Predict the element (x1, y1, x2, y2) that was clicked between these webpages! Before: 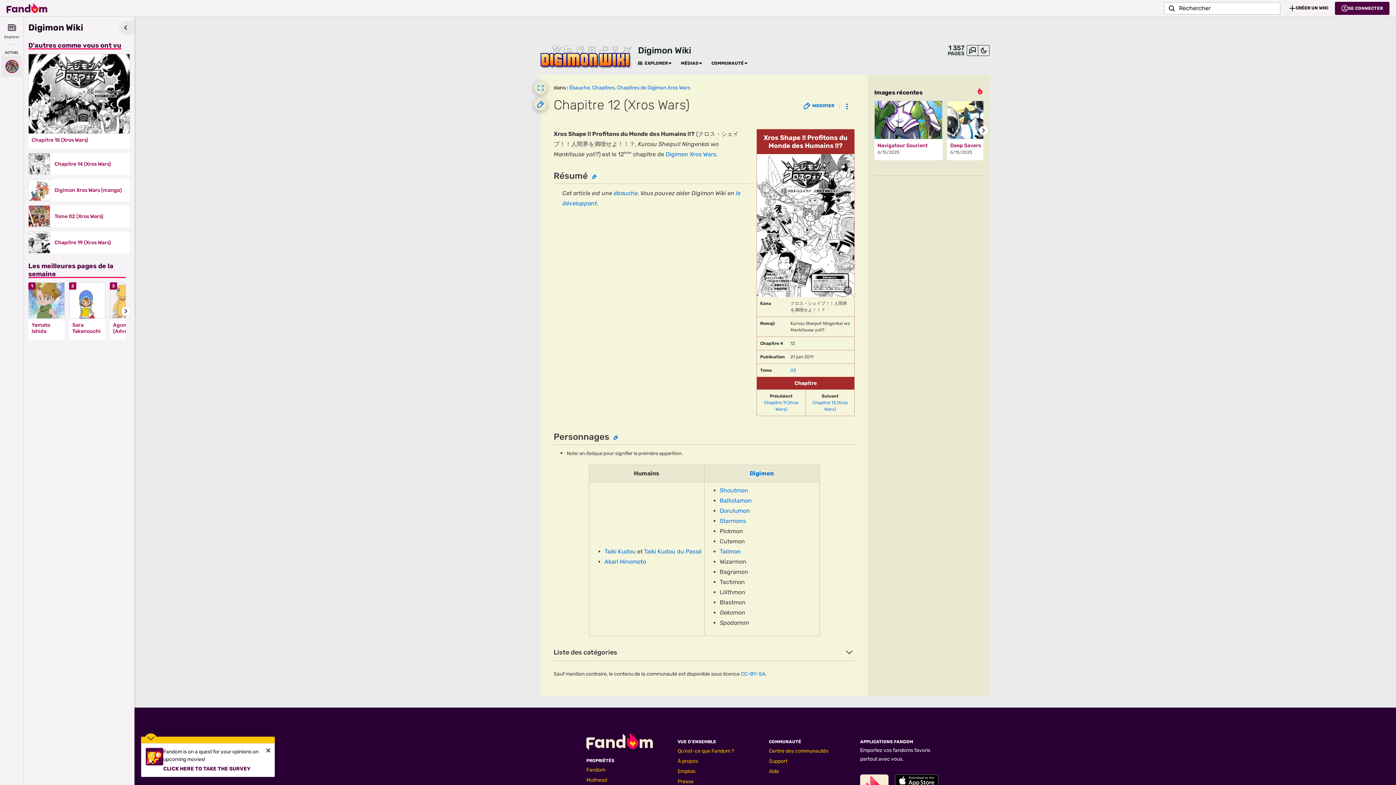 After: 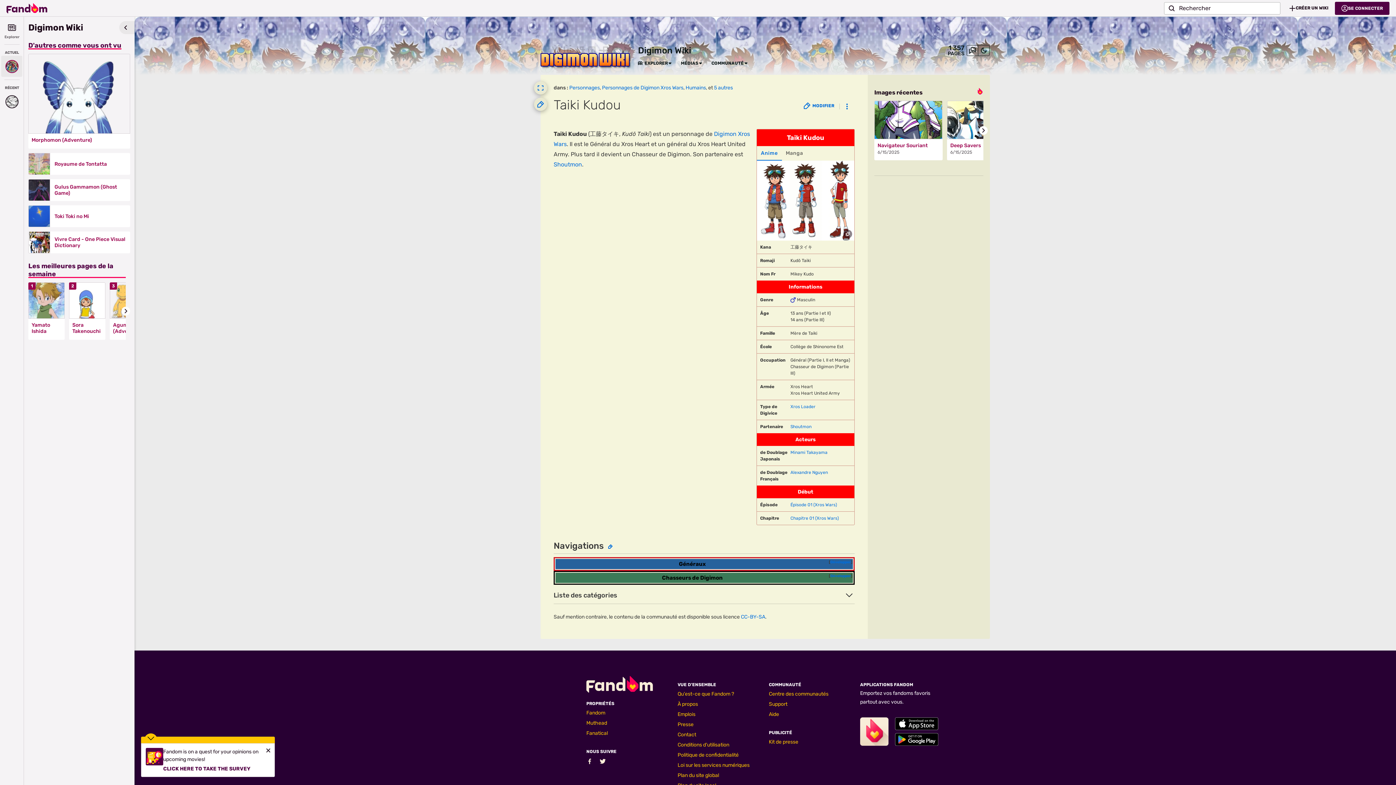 Action: bbox: (604, 548, 635, 555) label: Taiki Kudou